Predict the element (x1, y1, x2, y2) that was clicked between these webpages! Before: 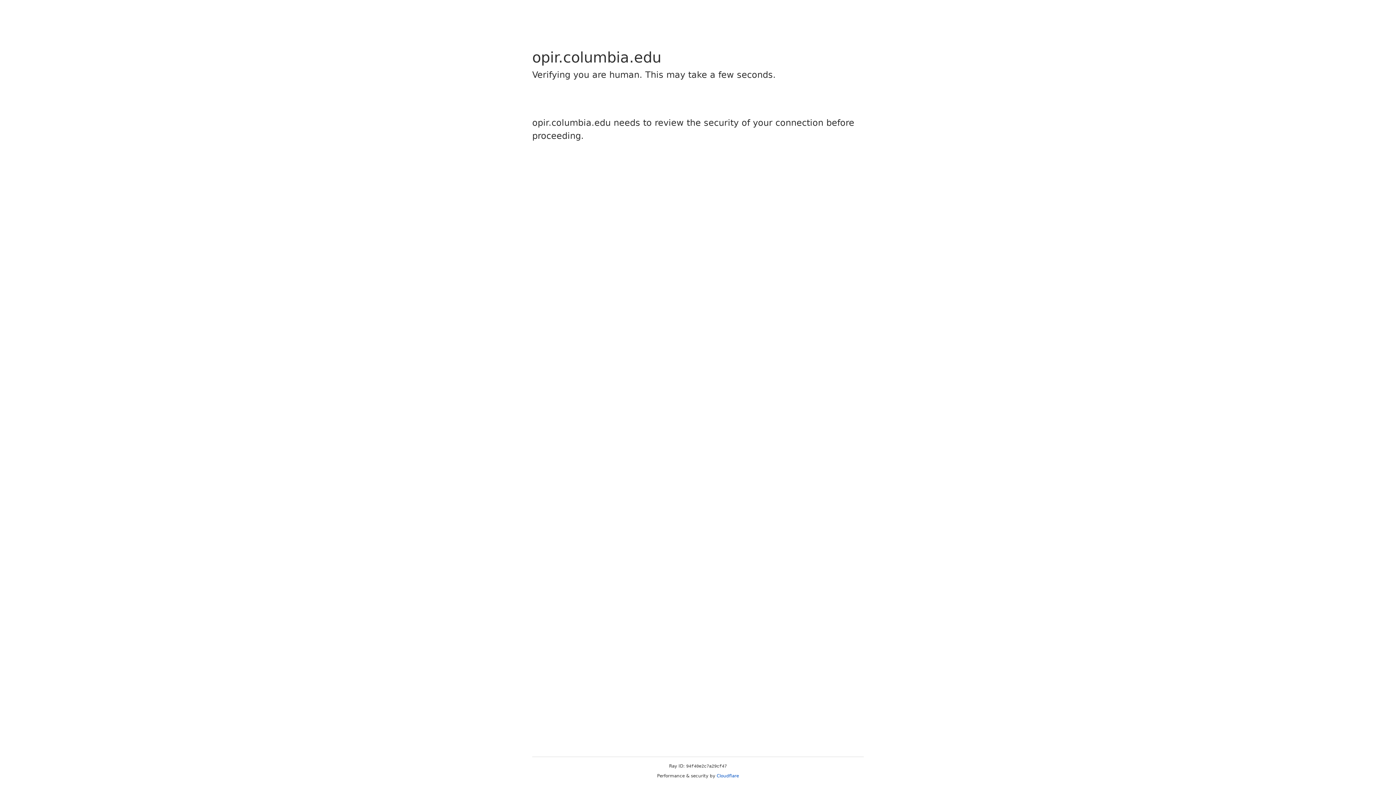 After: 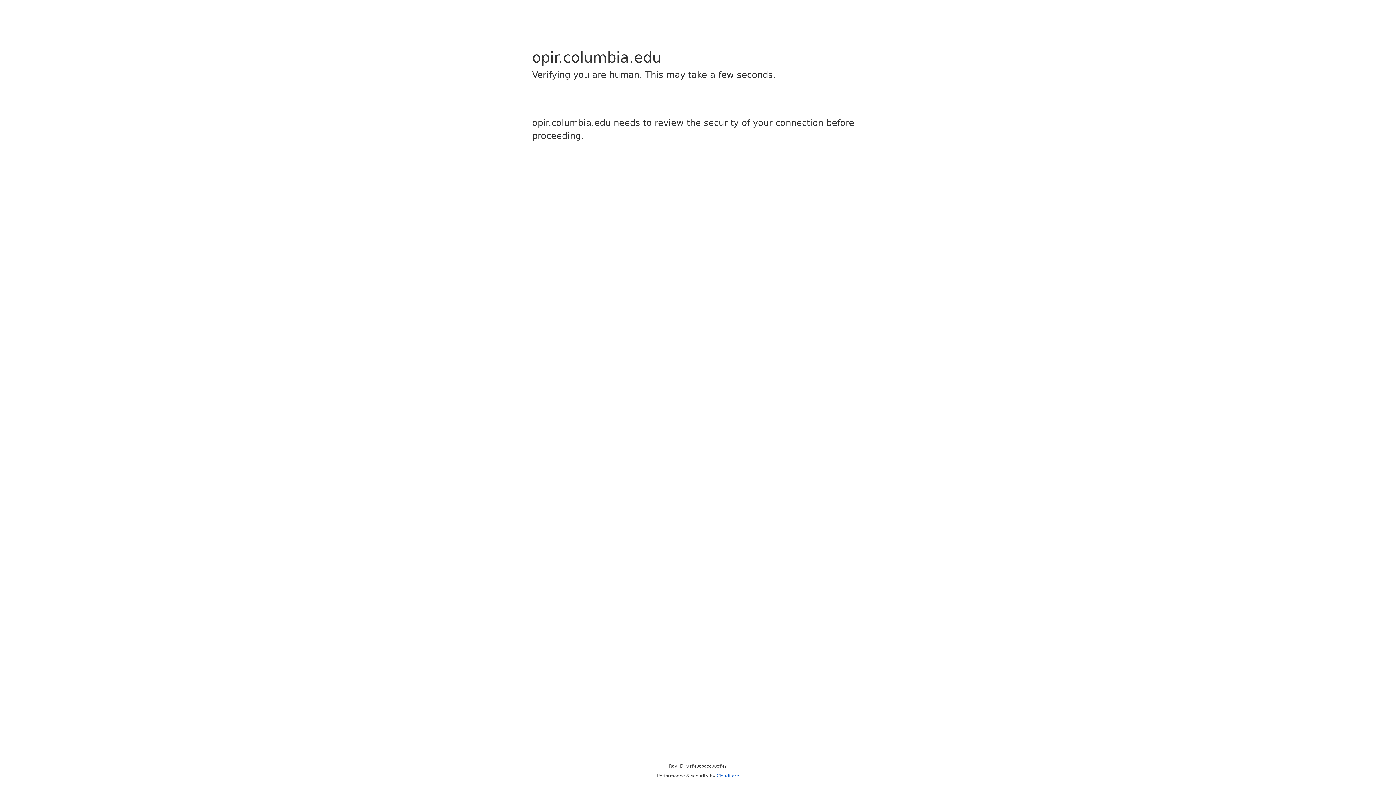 Action: bbox: (716, 773, 739, 778) label: Cloudflare